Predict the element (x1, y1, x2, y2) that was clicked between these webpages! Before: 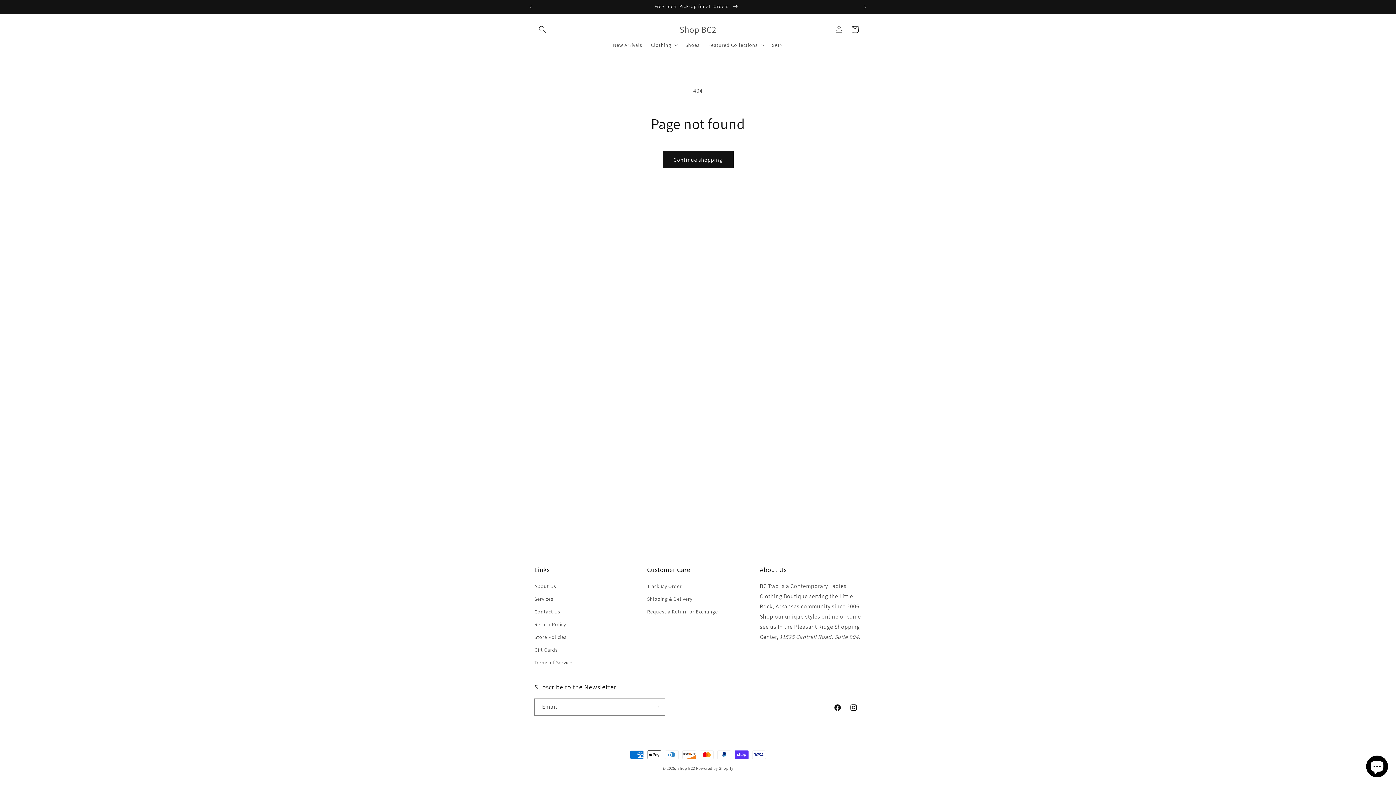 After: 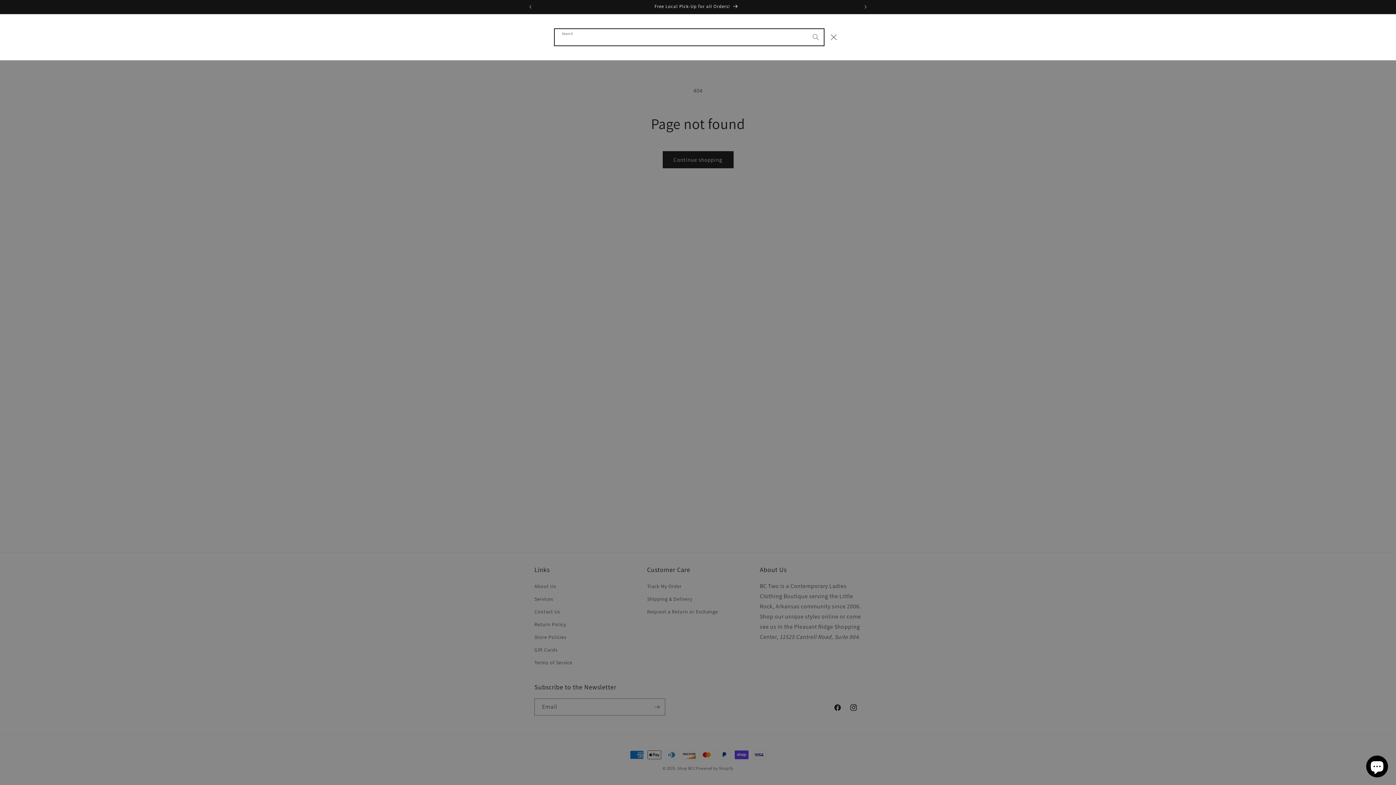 Action: label: Search bbox: (534, 21, 550, 37)